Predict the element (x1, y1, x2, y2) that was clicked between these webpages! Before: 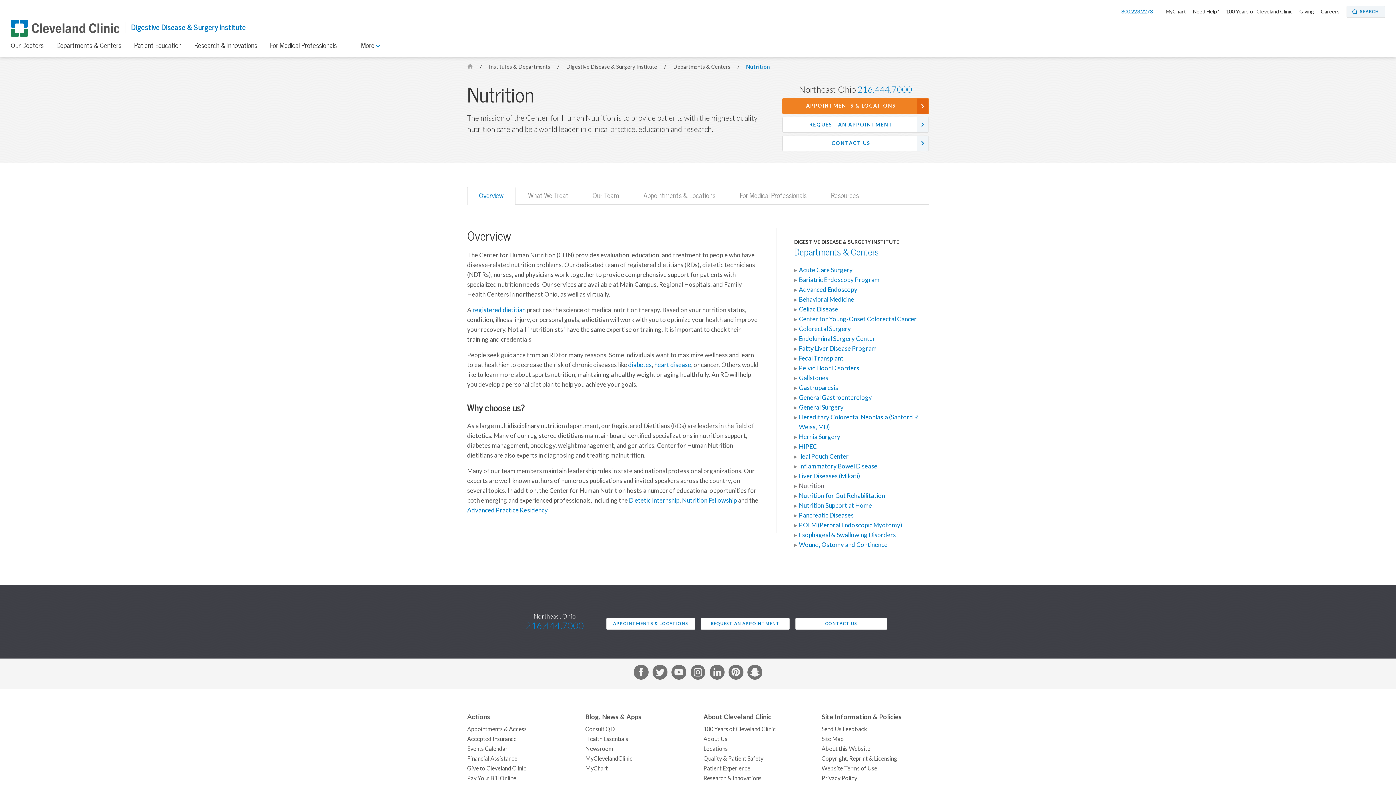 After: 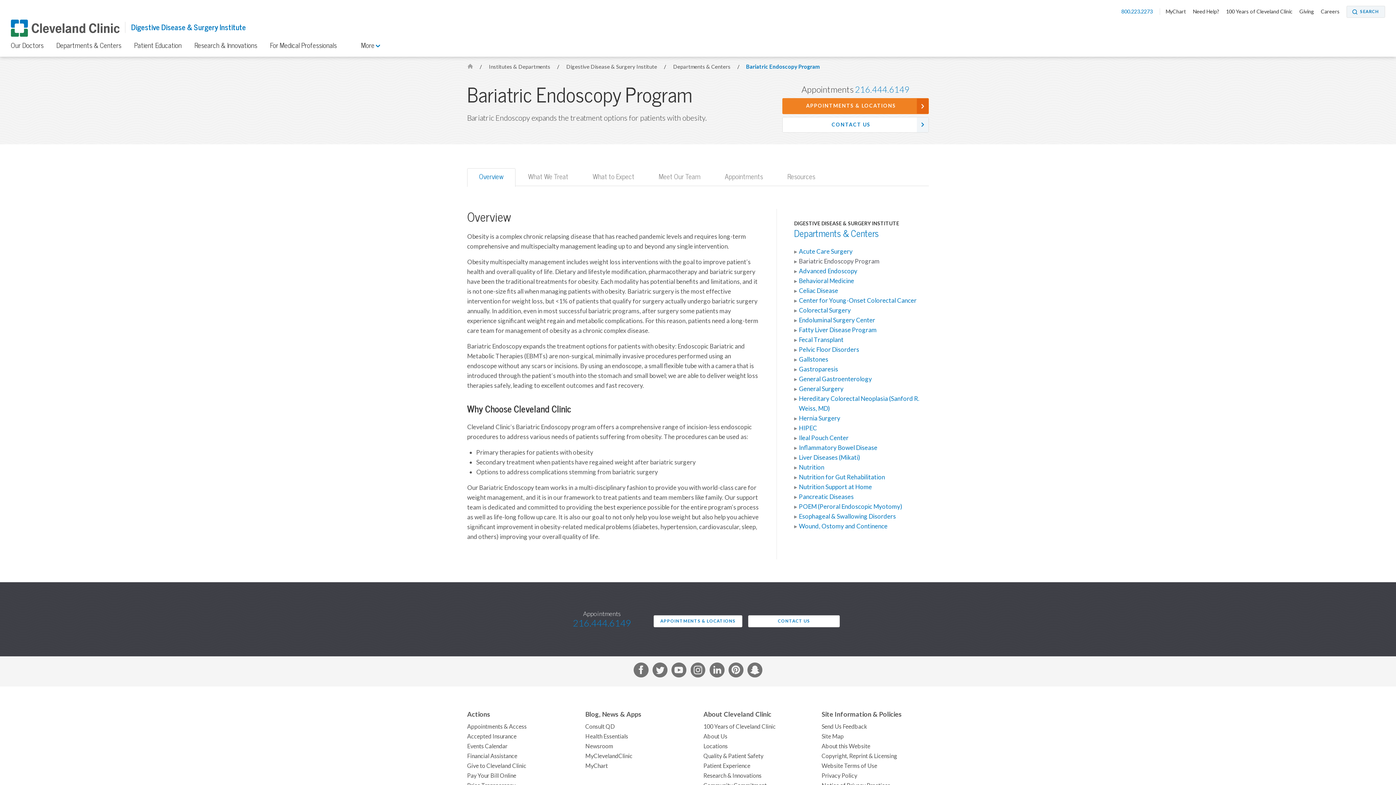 Action: label: Bariatric Endoscopy Program bbox: (799, 275, 929, 285)